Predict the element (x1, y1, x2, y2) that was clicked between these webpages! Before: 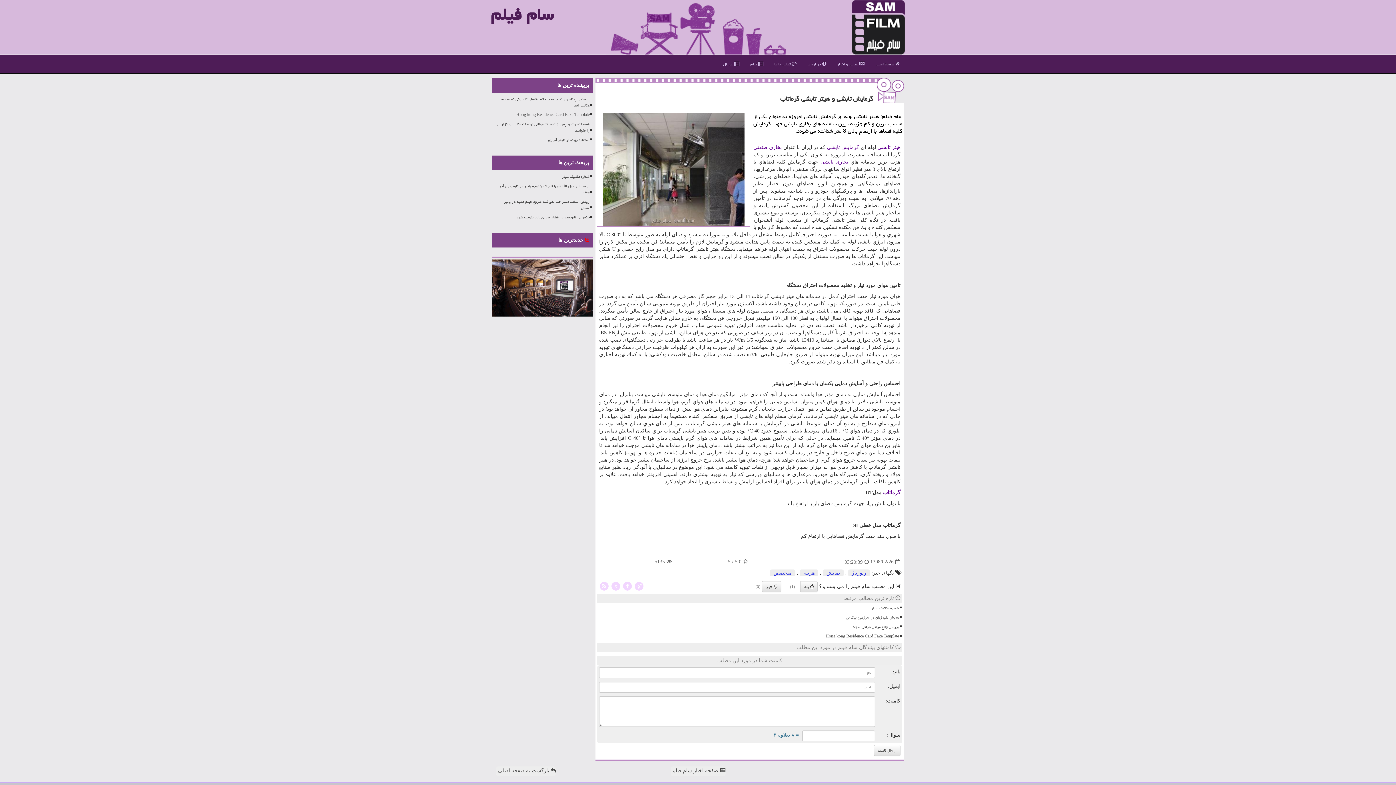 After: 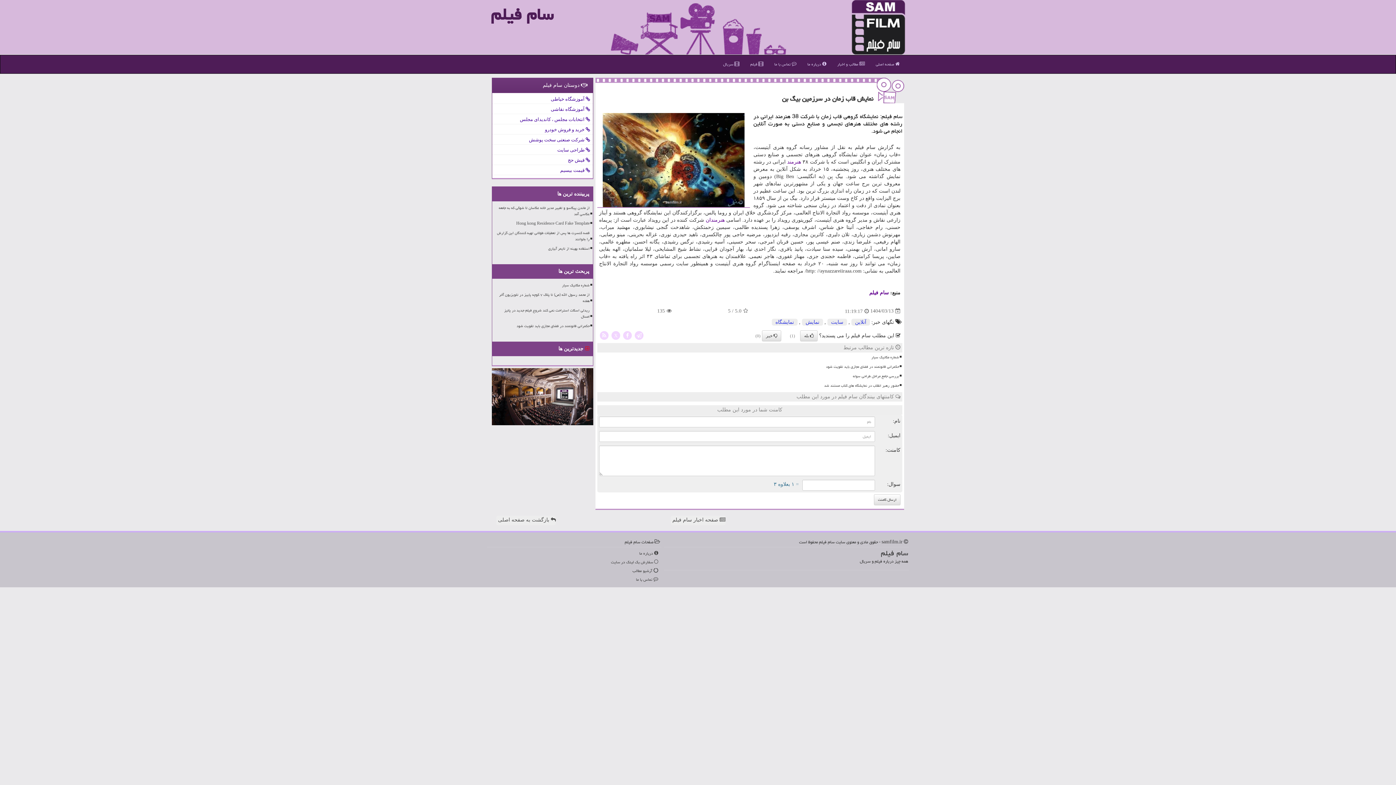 Action: label: نمایش قاب زمان در سرزمین بیگ بن bbox: (611, 613, 900, 622)